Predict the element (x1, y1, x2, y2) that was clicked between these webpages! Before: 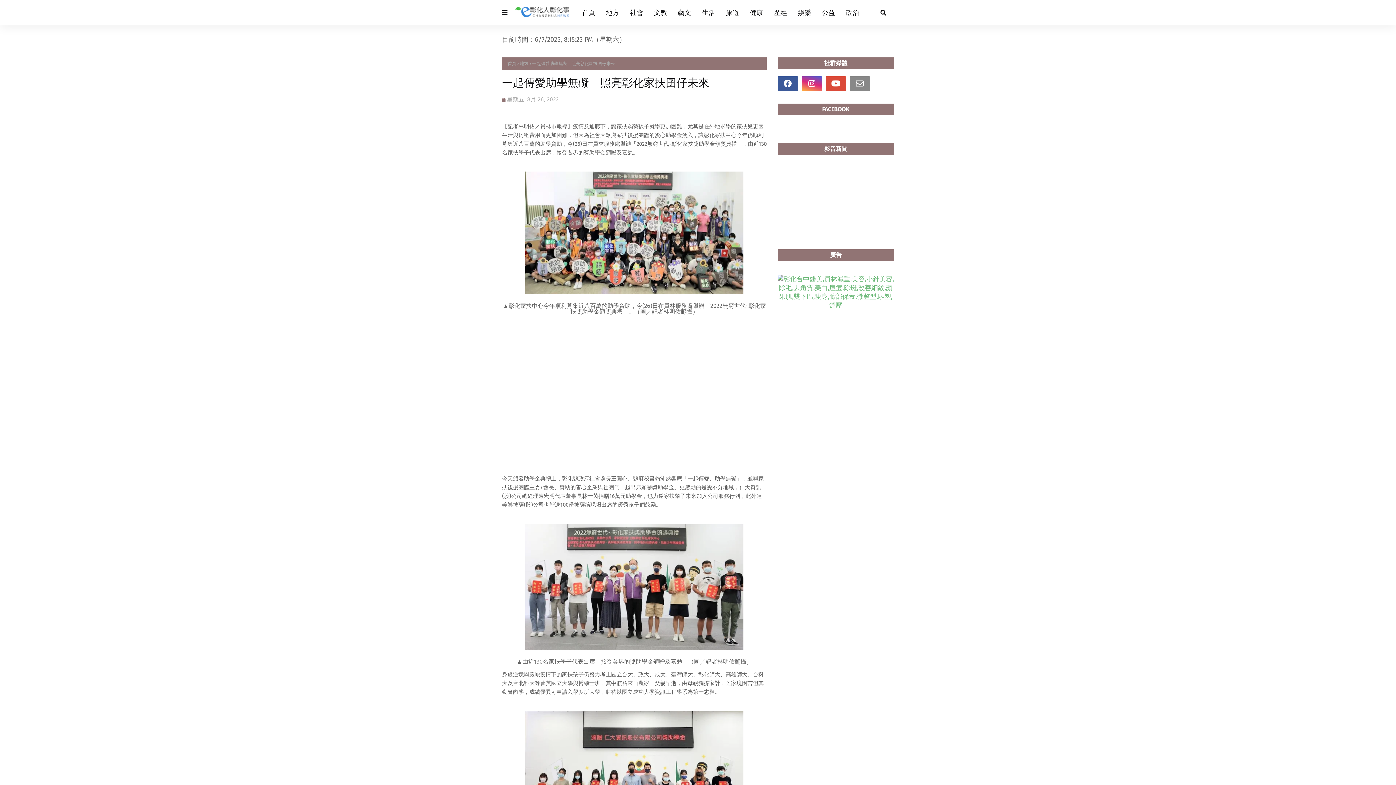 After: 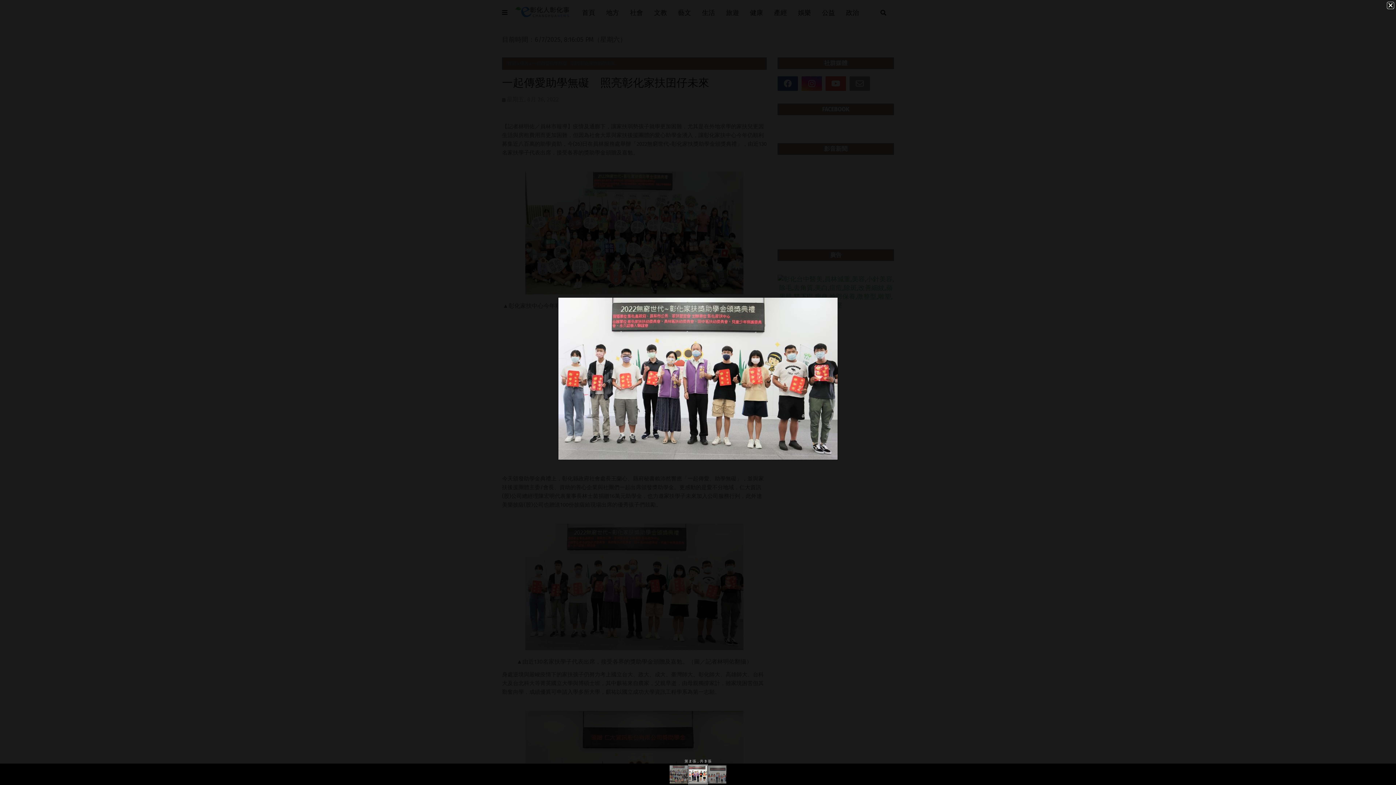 Action: bbox: (502, 518, 766, 656)